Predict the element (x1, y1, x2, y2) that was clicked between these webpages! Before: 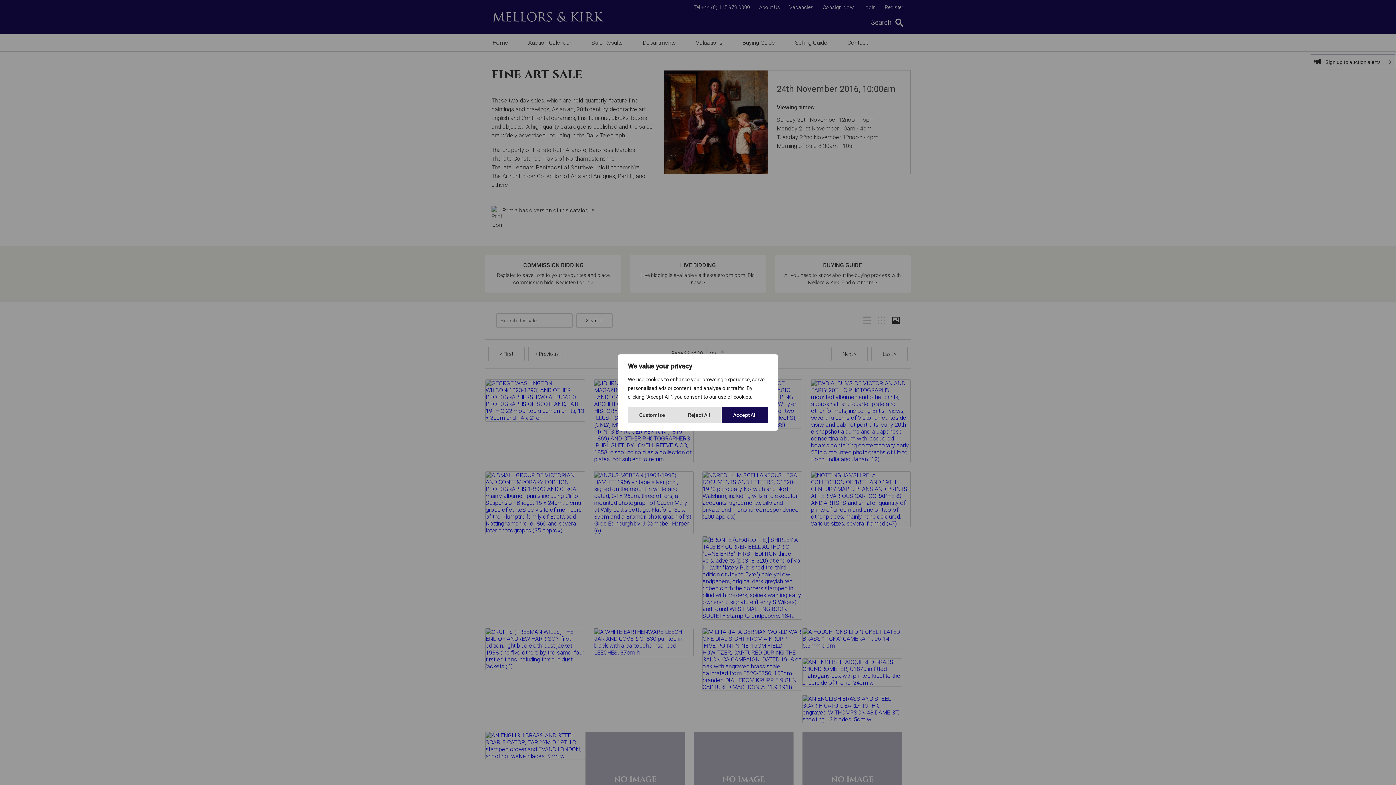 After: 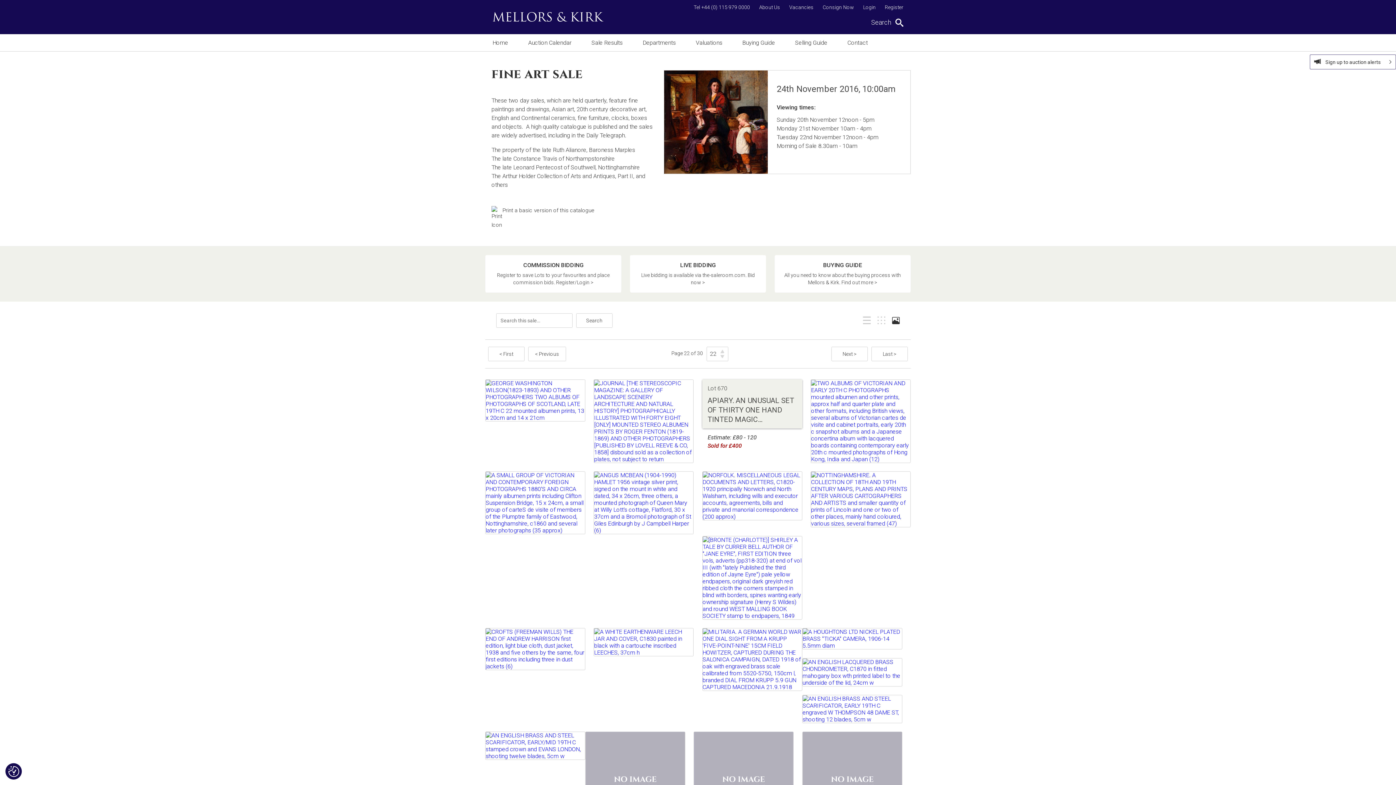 Action: label: Accept All bbox: (721, 407, 768, 423)